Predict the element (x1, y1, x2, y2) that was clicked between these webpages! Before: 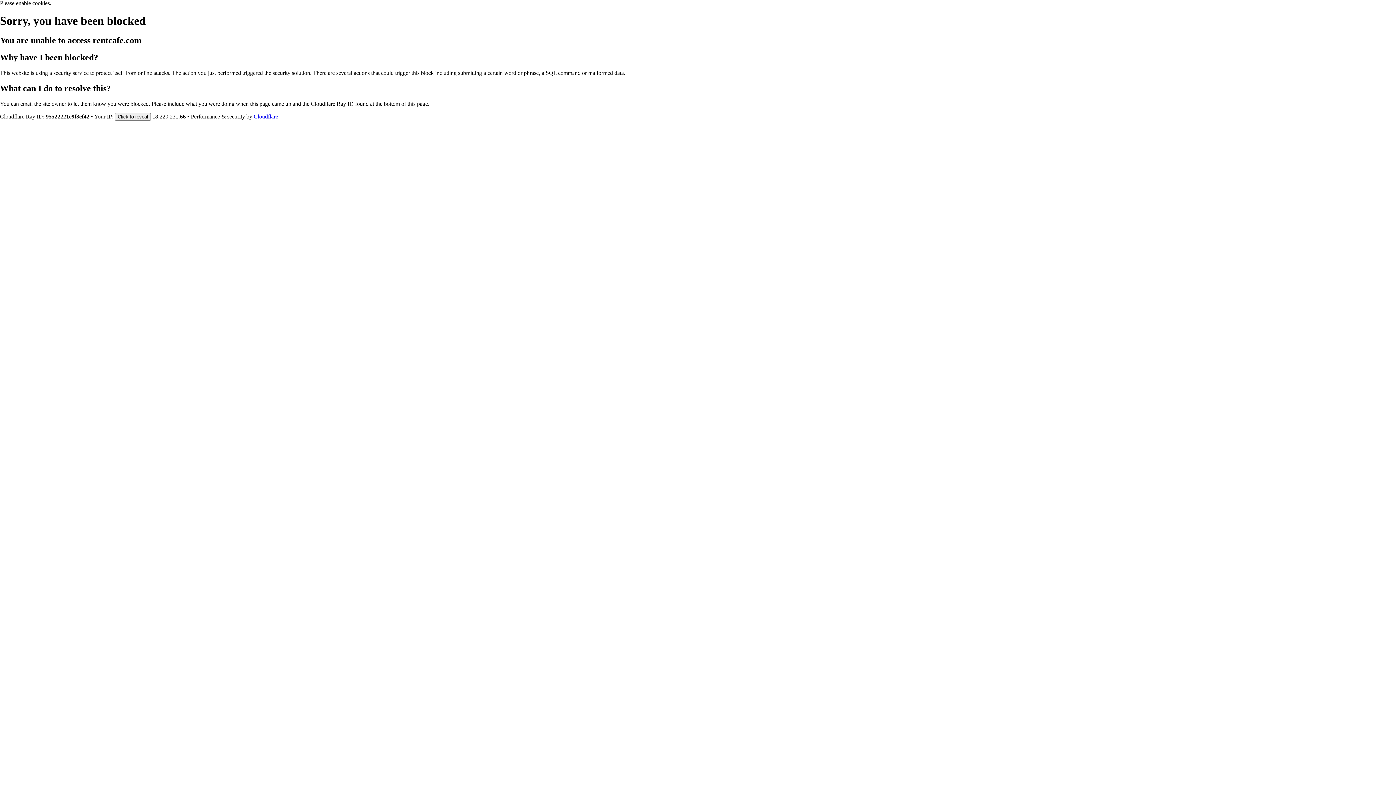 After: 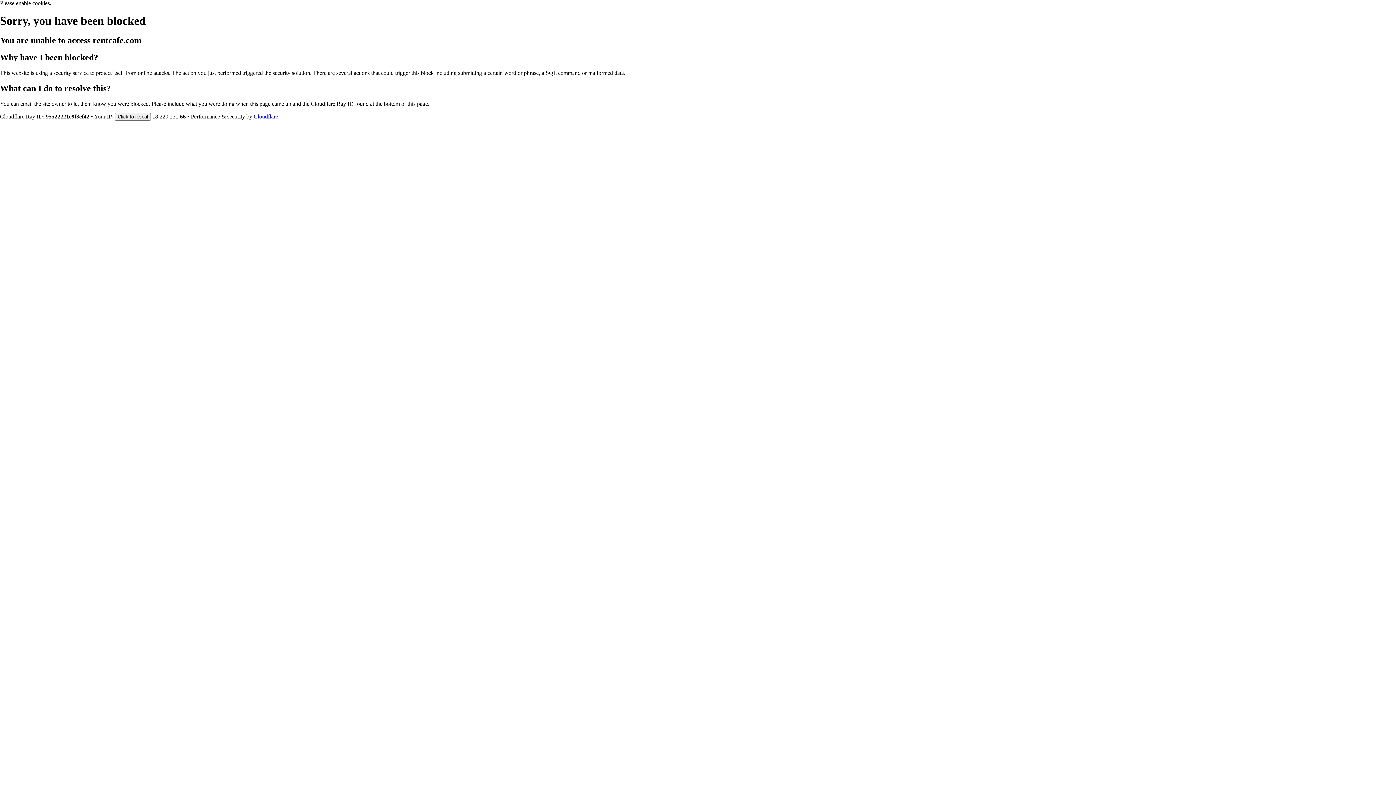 Action: bbox: (253, 113, 278, 119) label: Cloudflare